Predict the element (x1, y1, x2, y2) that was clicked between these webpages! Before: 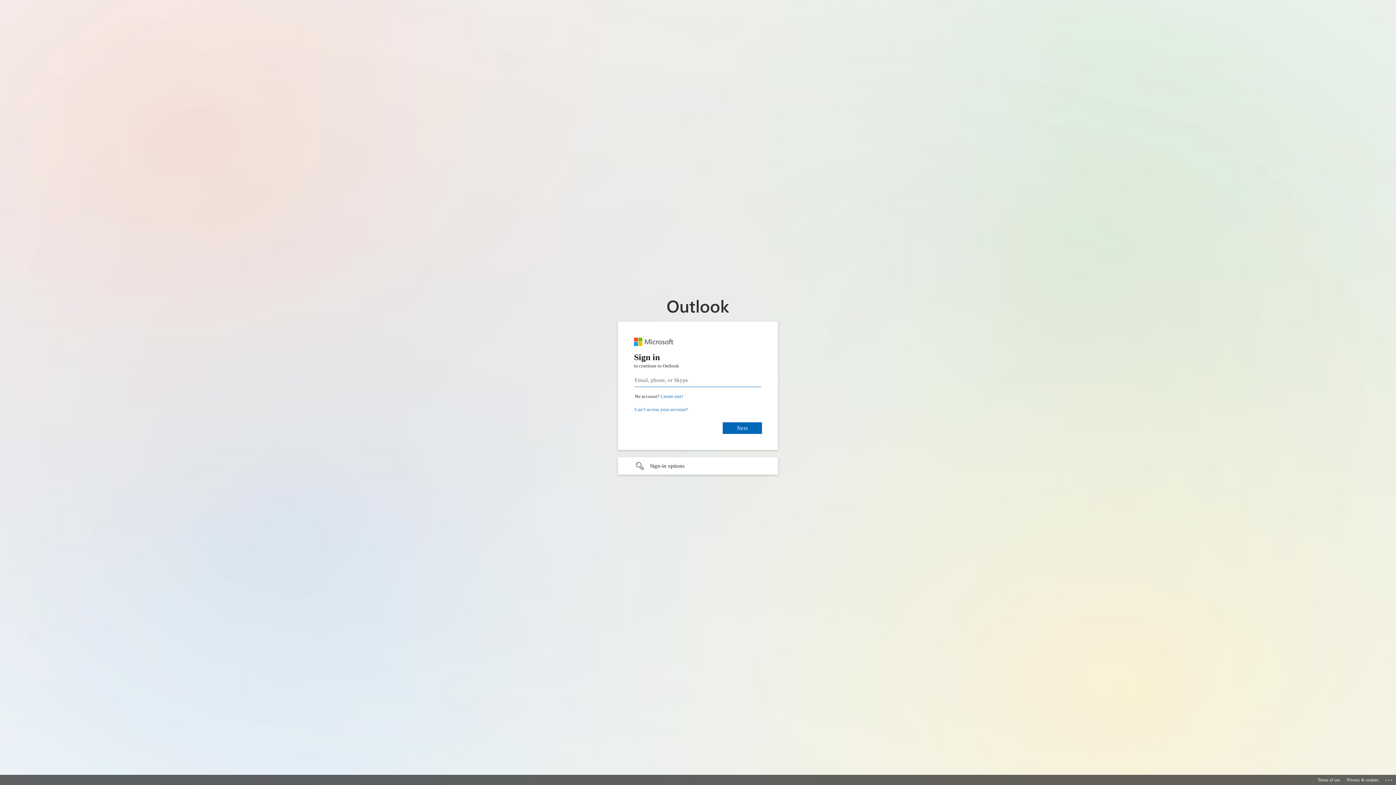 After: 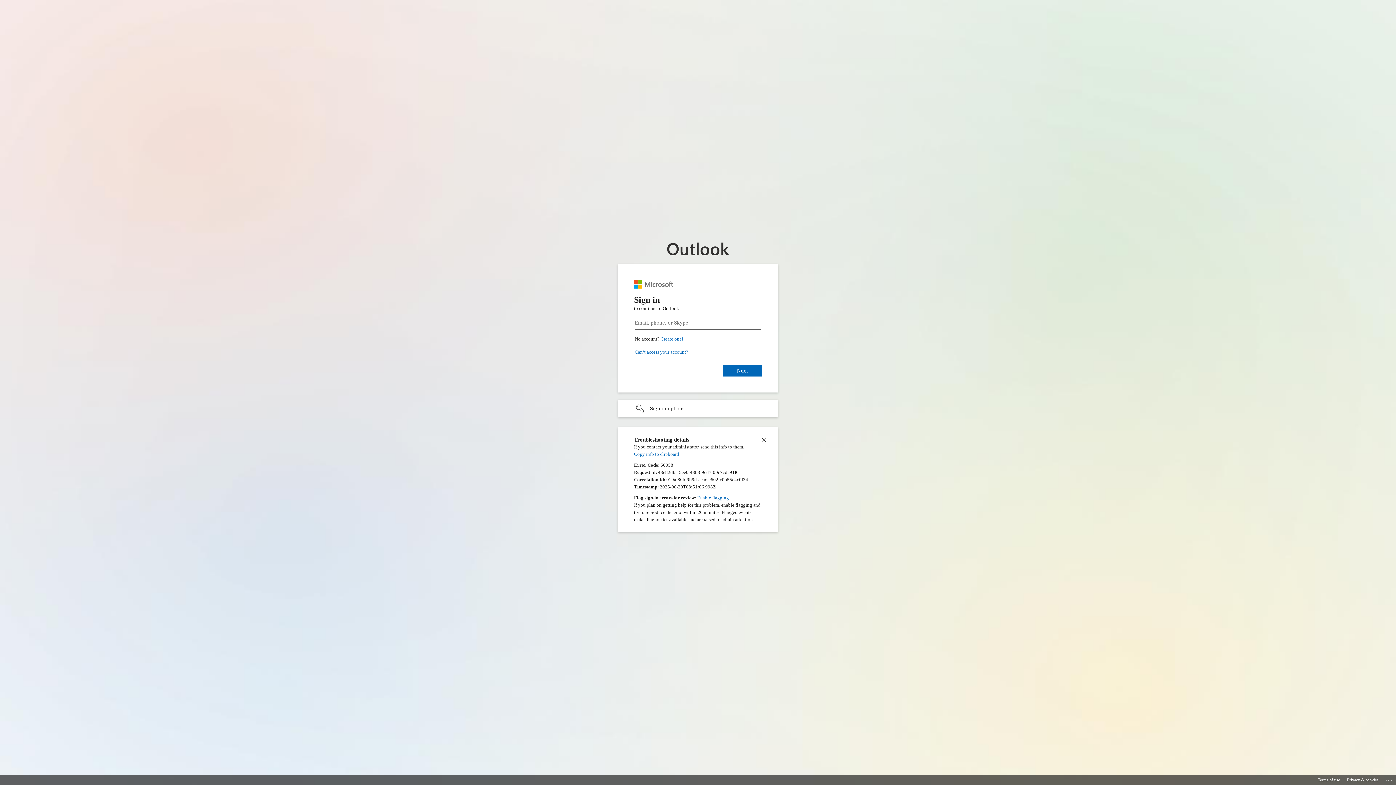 Action: label: Click here for troubleshooting information bbox: (1385, 775, 1393, 783)